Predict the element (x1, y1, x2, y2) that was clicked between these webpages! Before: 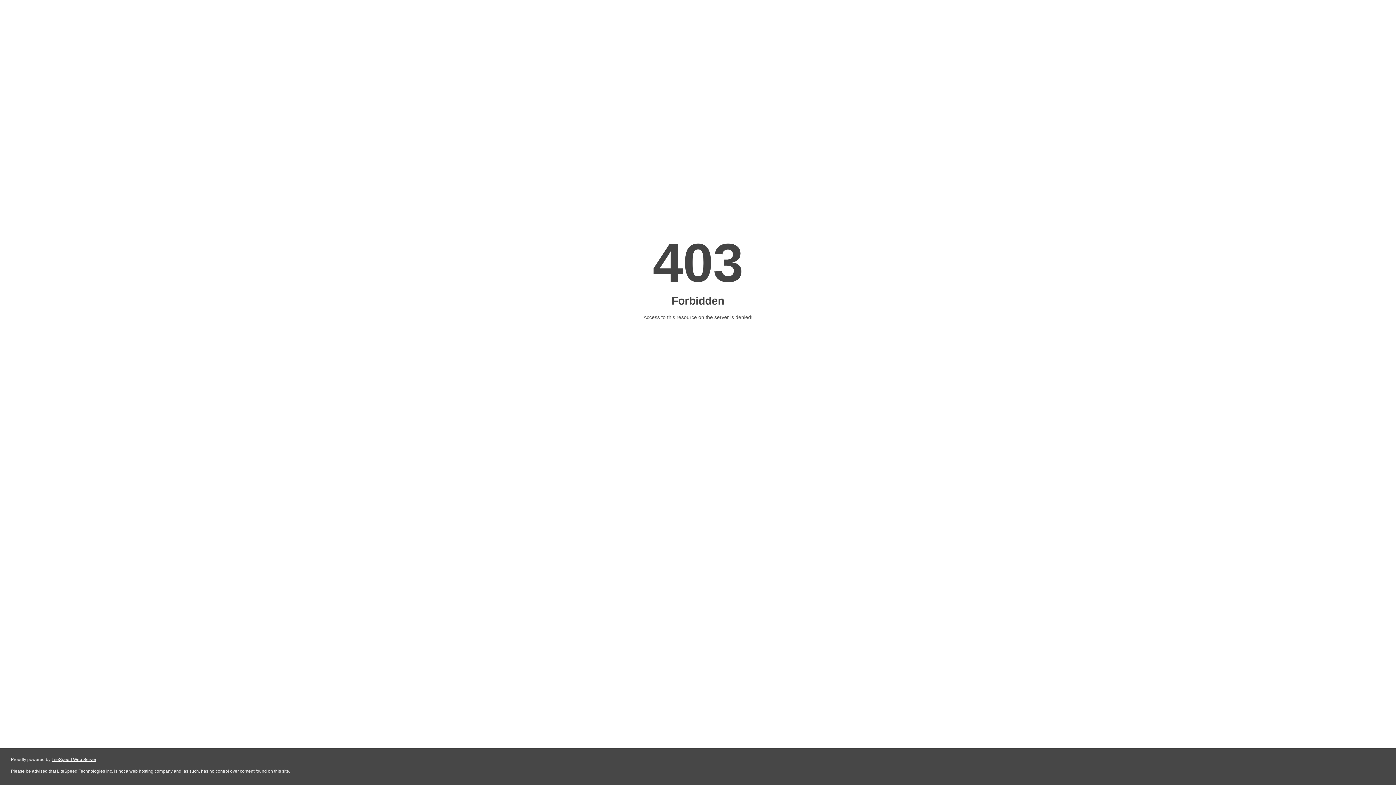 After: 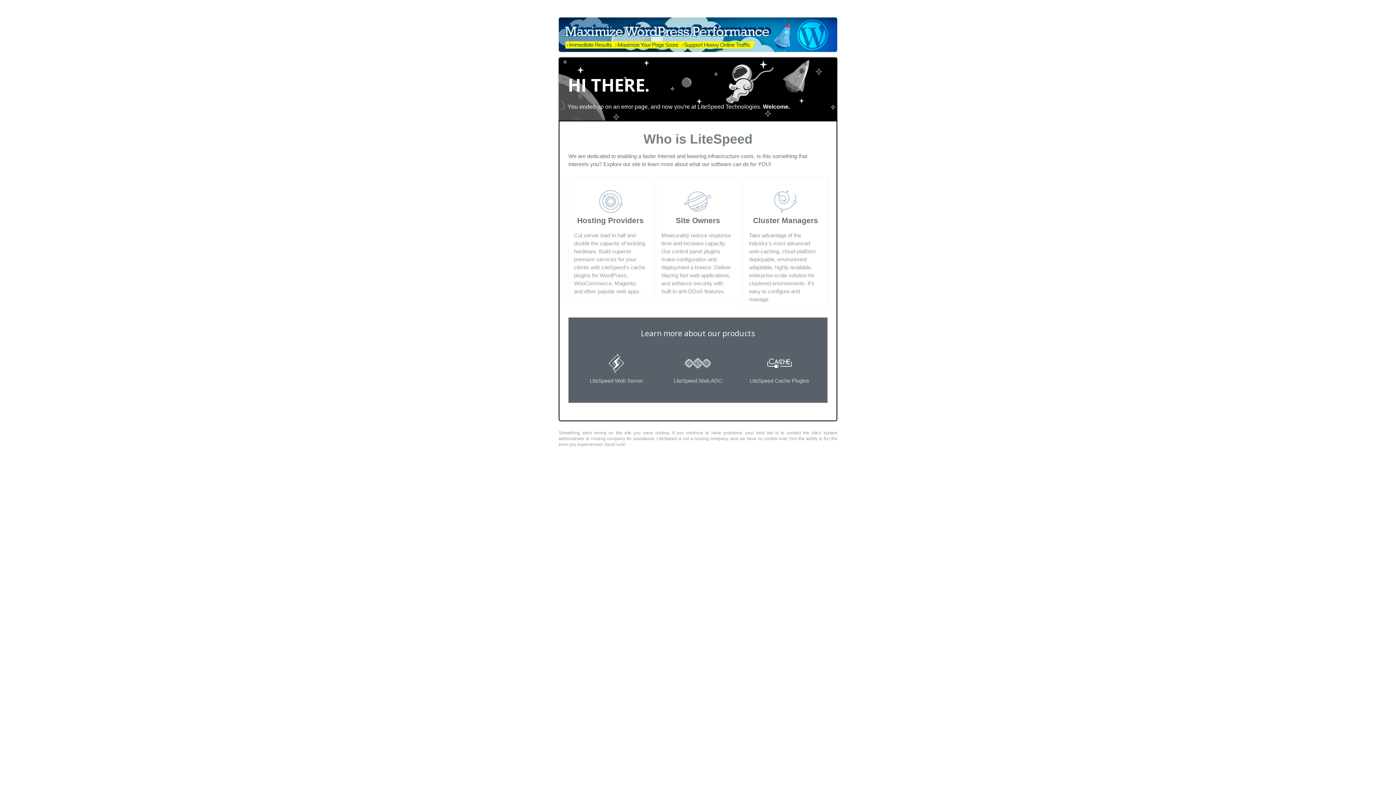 Action: label: LiteSpeed Web Server bbox: (51, 757, 96, 762)